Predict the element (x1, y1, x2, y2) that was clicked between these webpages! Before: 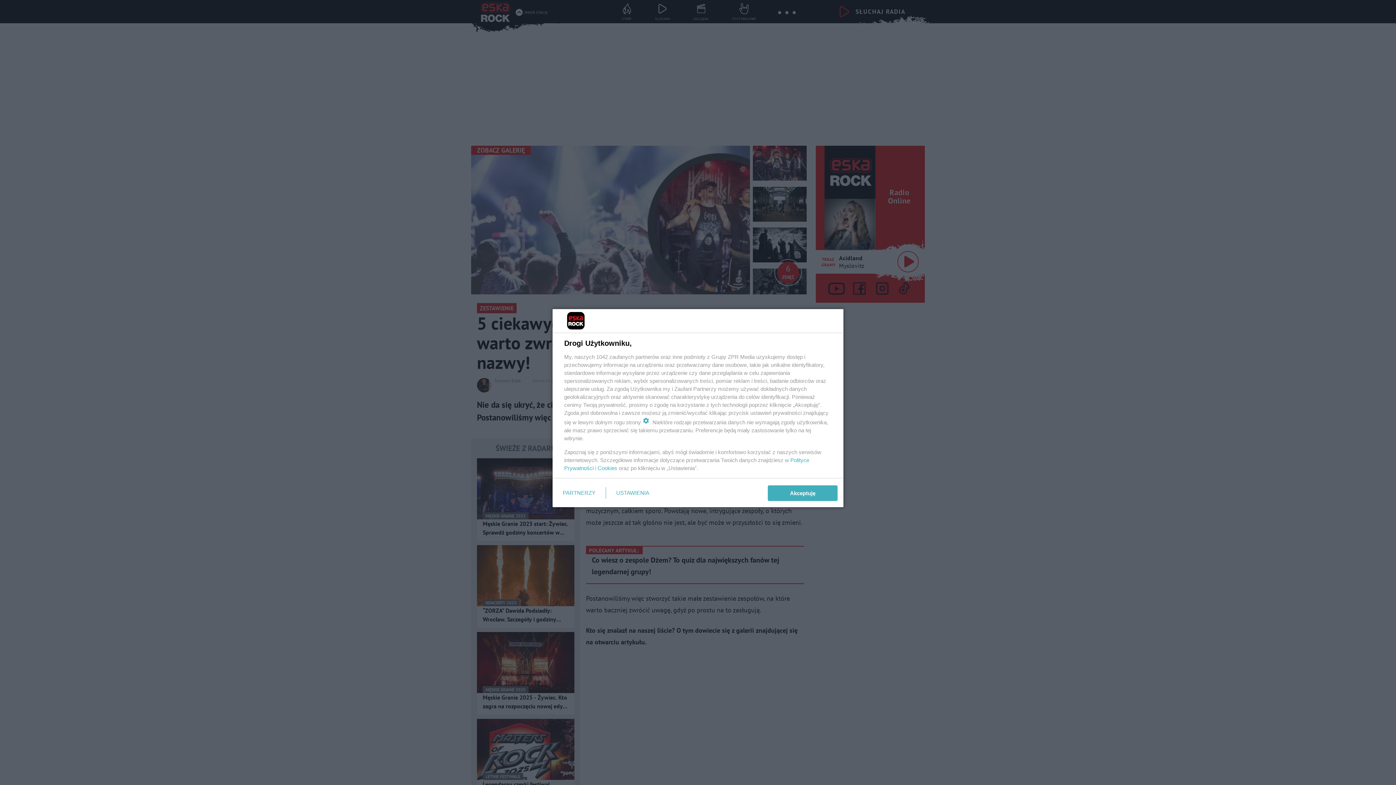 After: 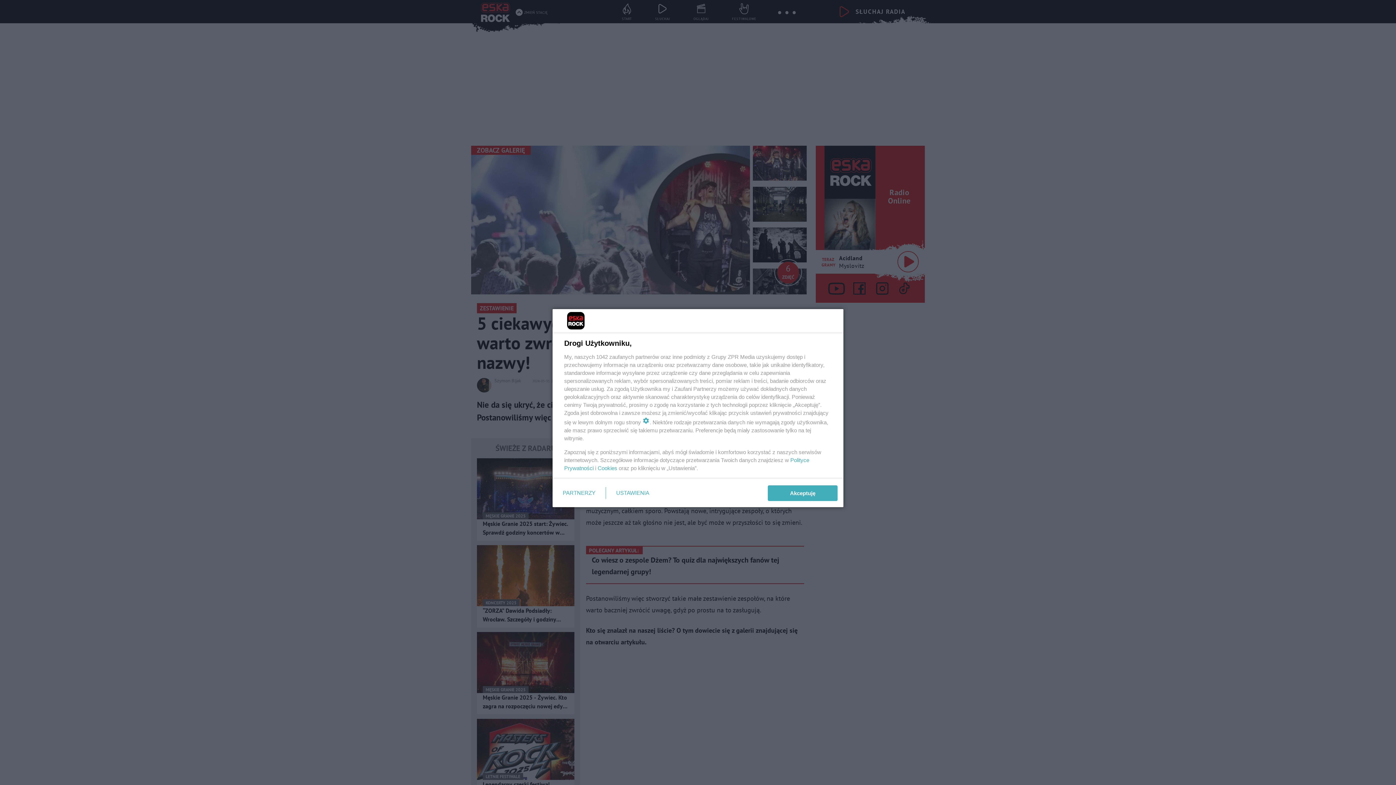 Action: bbox: (597, 465, 617, 471) label: Cookies